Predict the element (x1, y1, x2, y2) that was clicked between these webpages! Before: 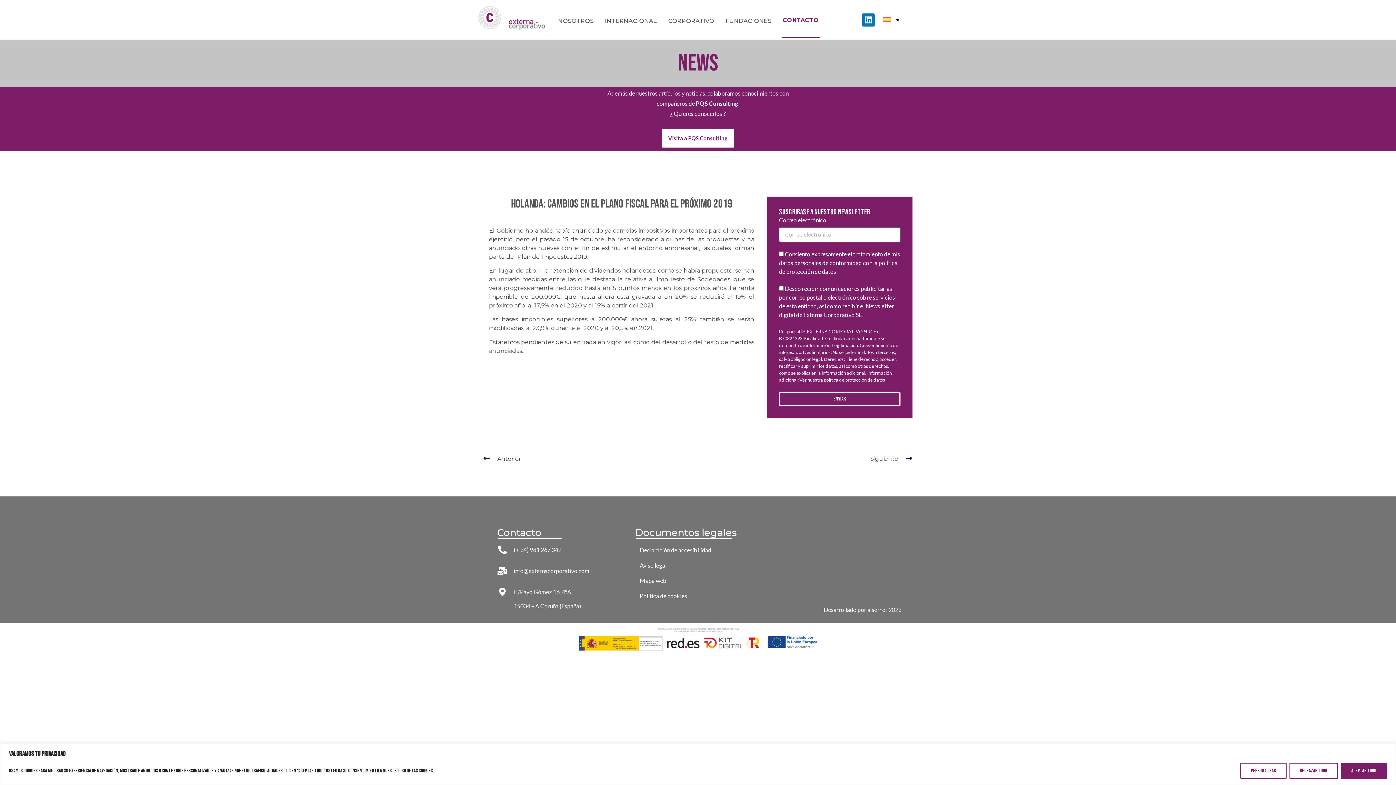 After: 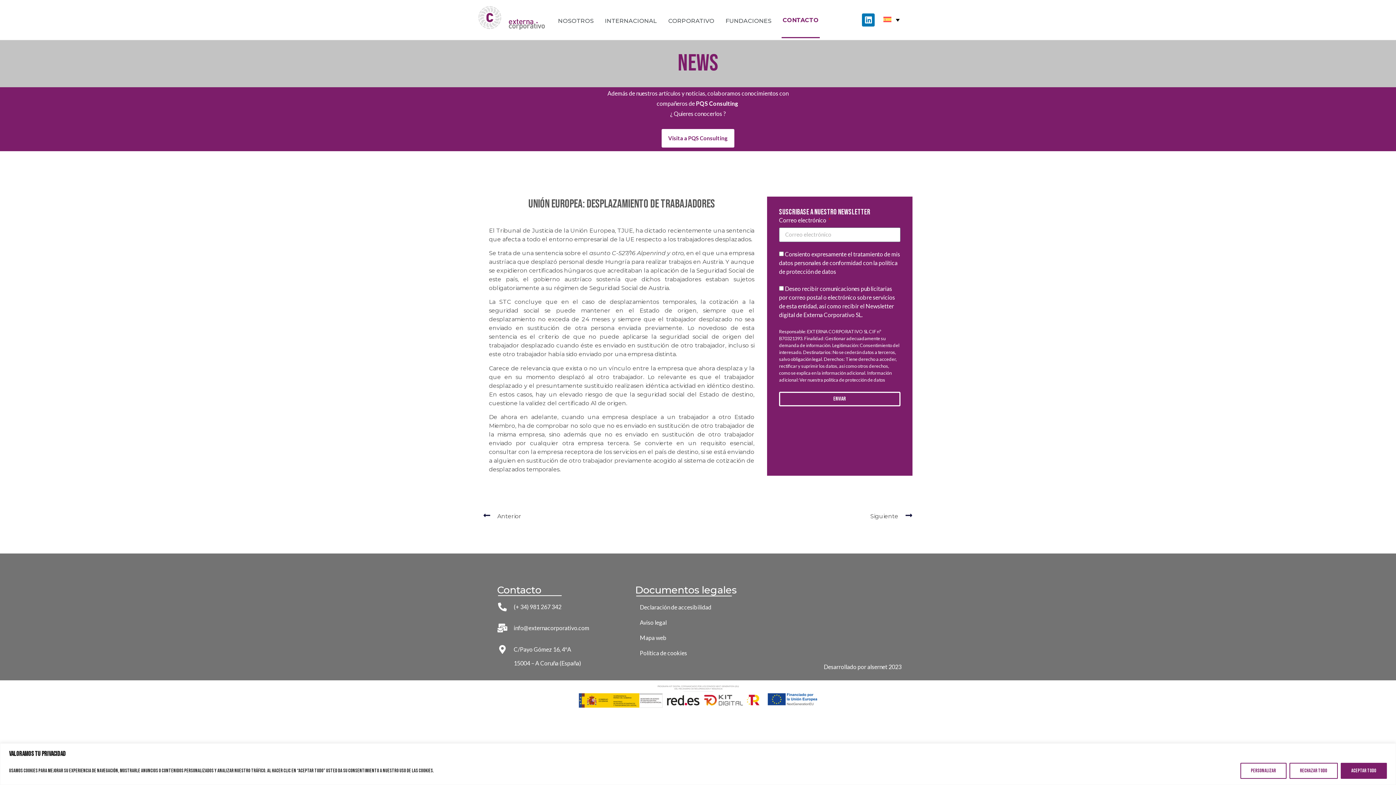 Action: bbox: (483, 453, 698, 465) label: Ant
Anterior